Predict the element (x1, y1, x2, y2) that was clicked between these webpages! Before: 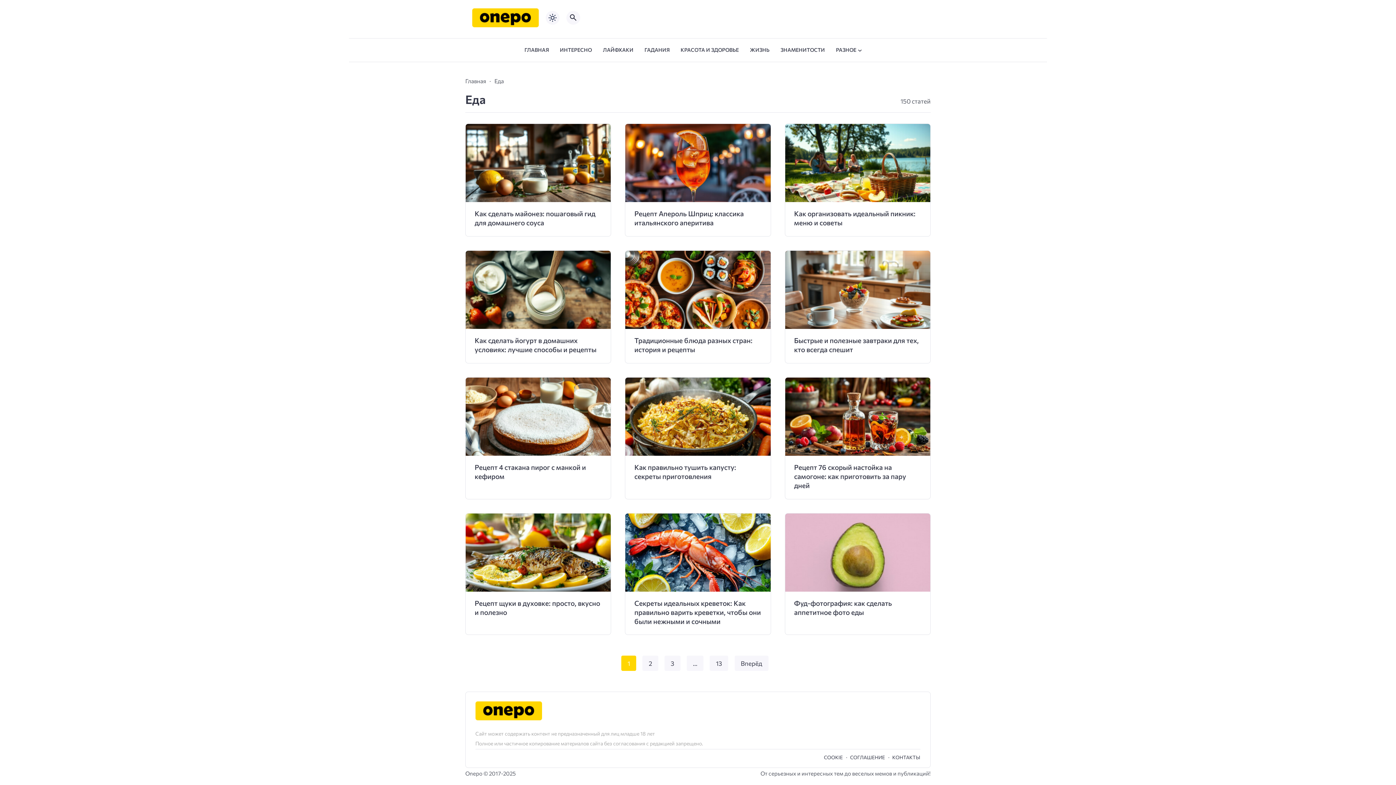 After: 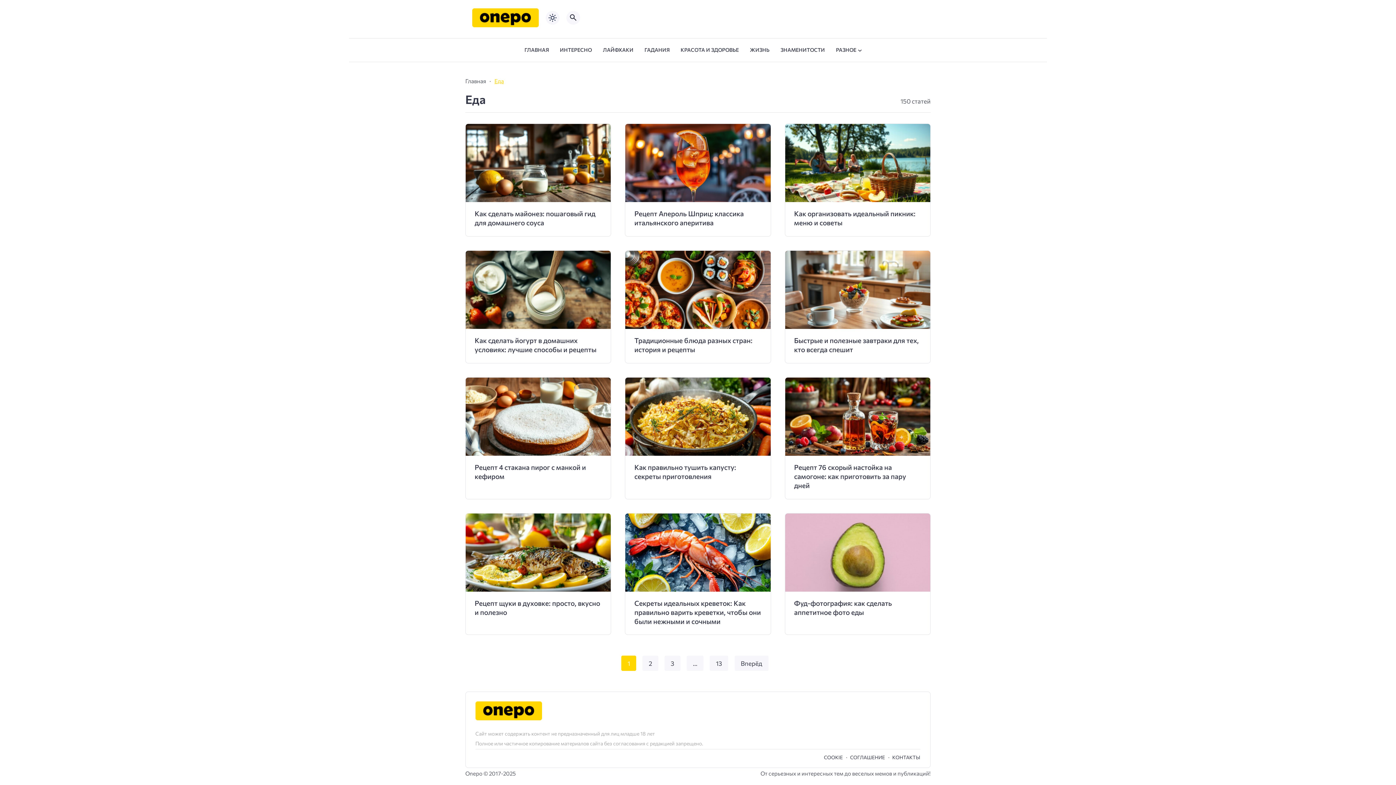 Action: bbox: (494, 77, 504, 84) label: Еда